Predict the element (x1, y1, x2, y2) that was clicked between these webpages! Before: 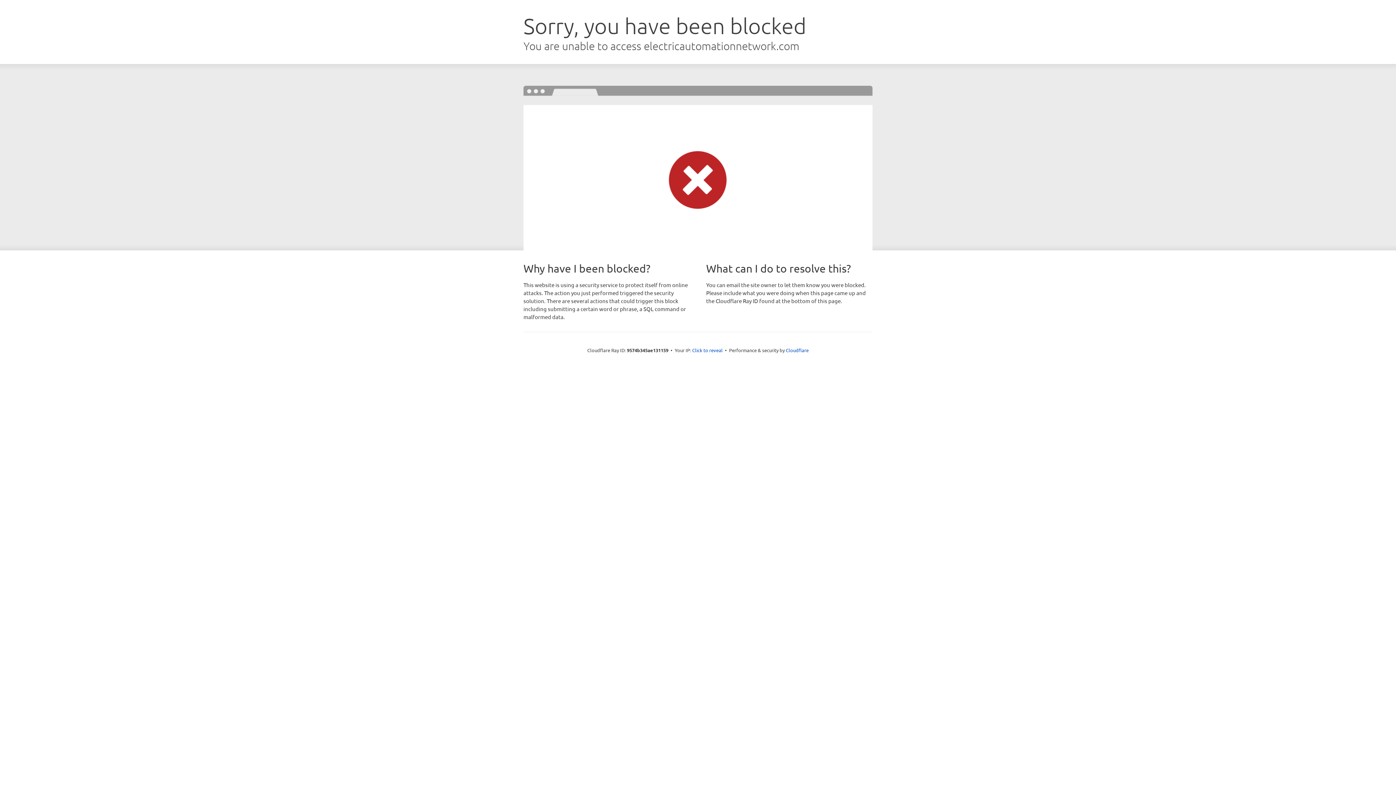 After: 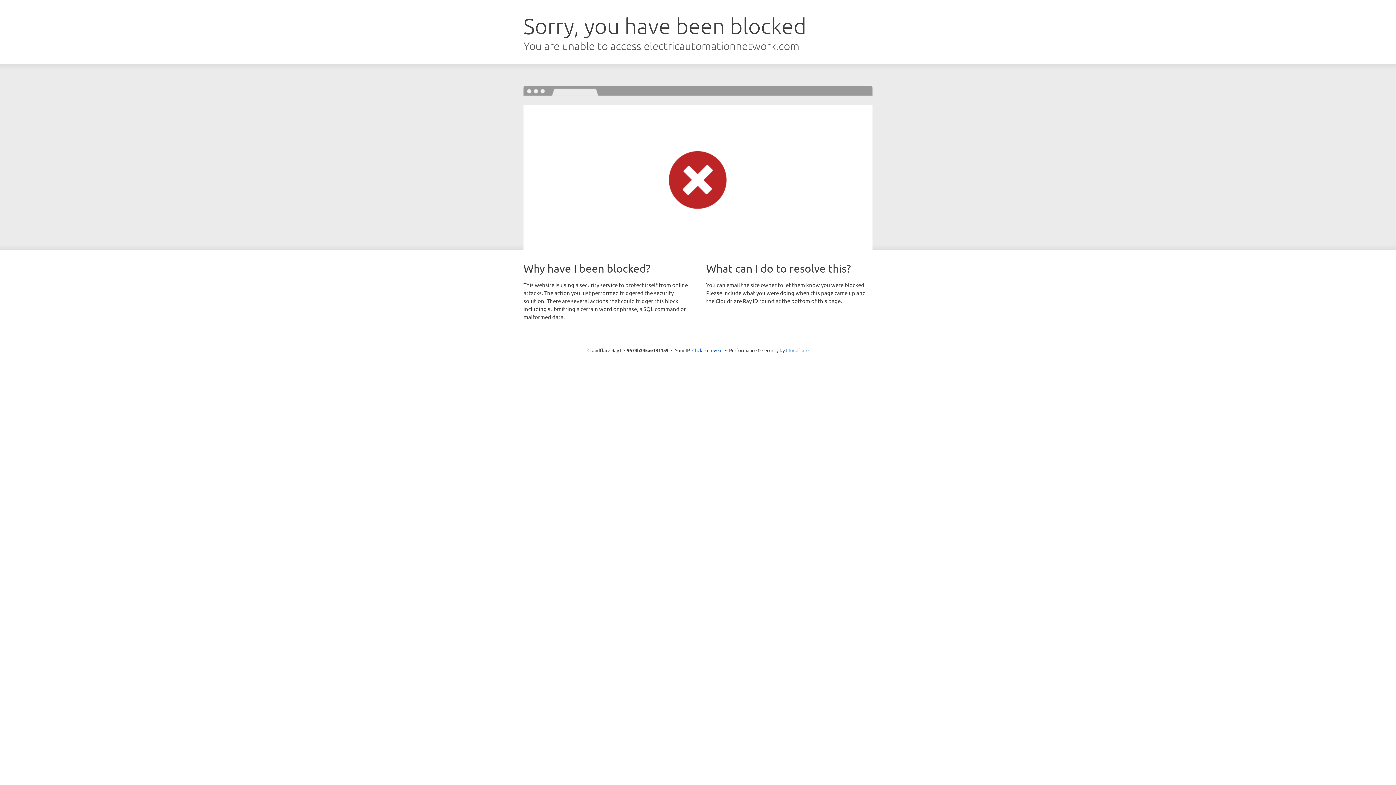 Action: bbox: (786, 347, 808, 353) label: Cloudflare